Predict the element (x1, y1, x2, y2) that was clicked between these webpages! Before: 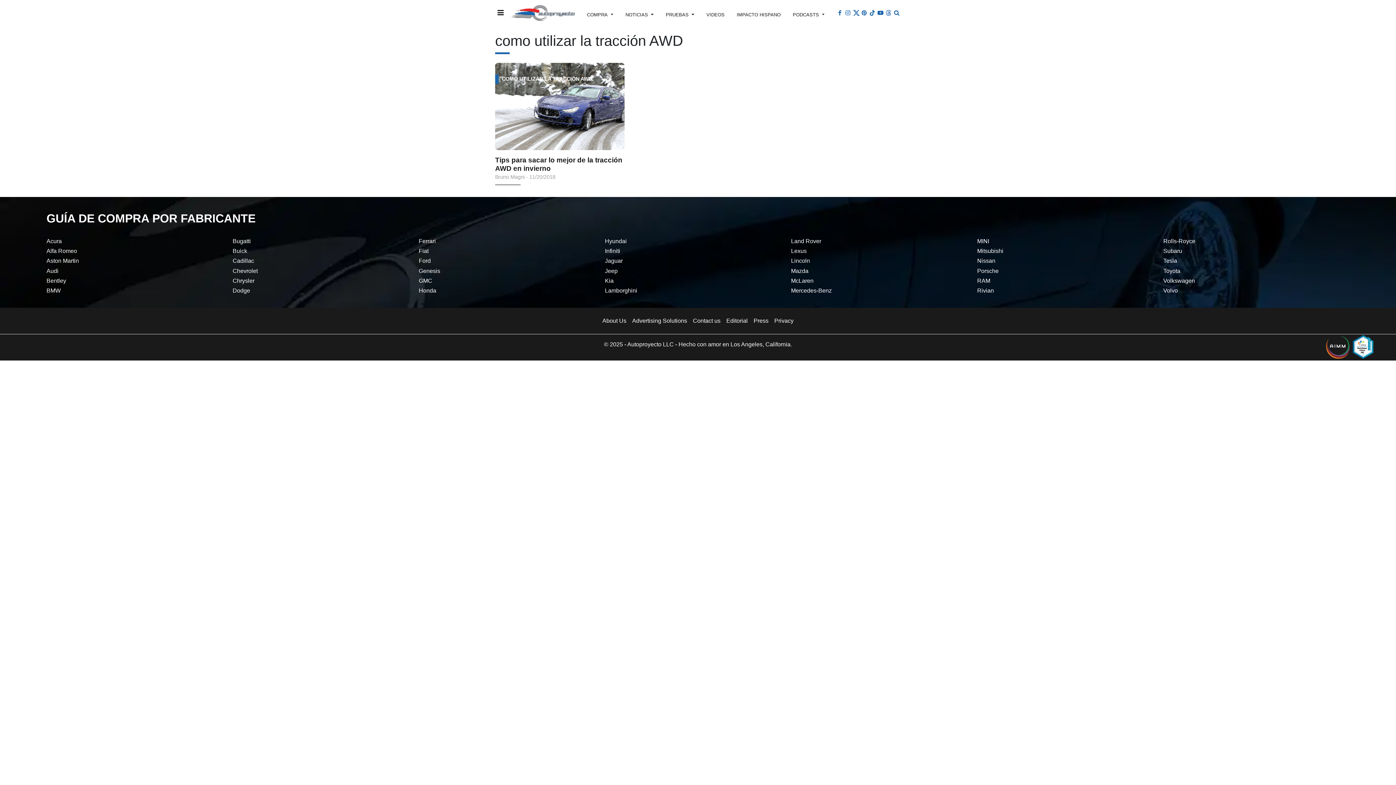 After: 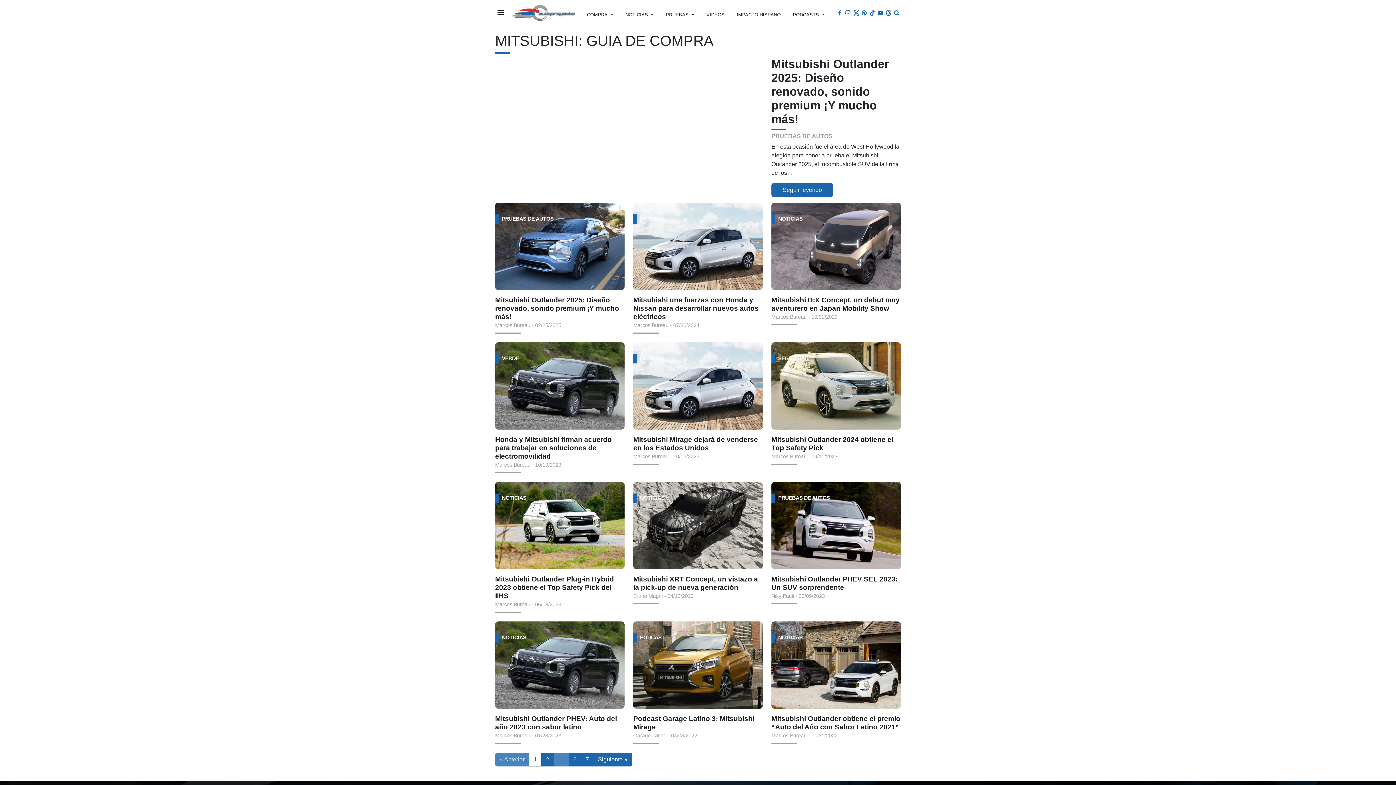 Action: bbox: (977, 248, 1003, 254) label: Mitsubishi